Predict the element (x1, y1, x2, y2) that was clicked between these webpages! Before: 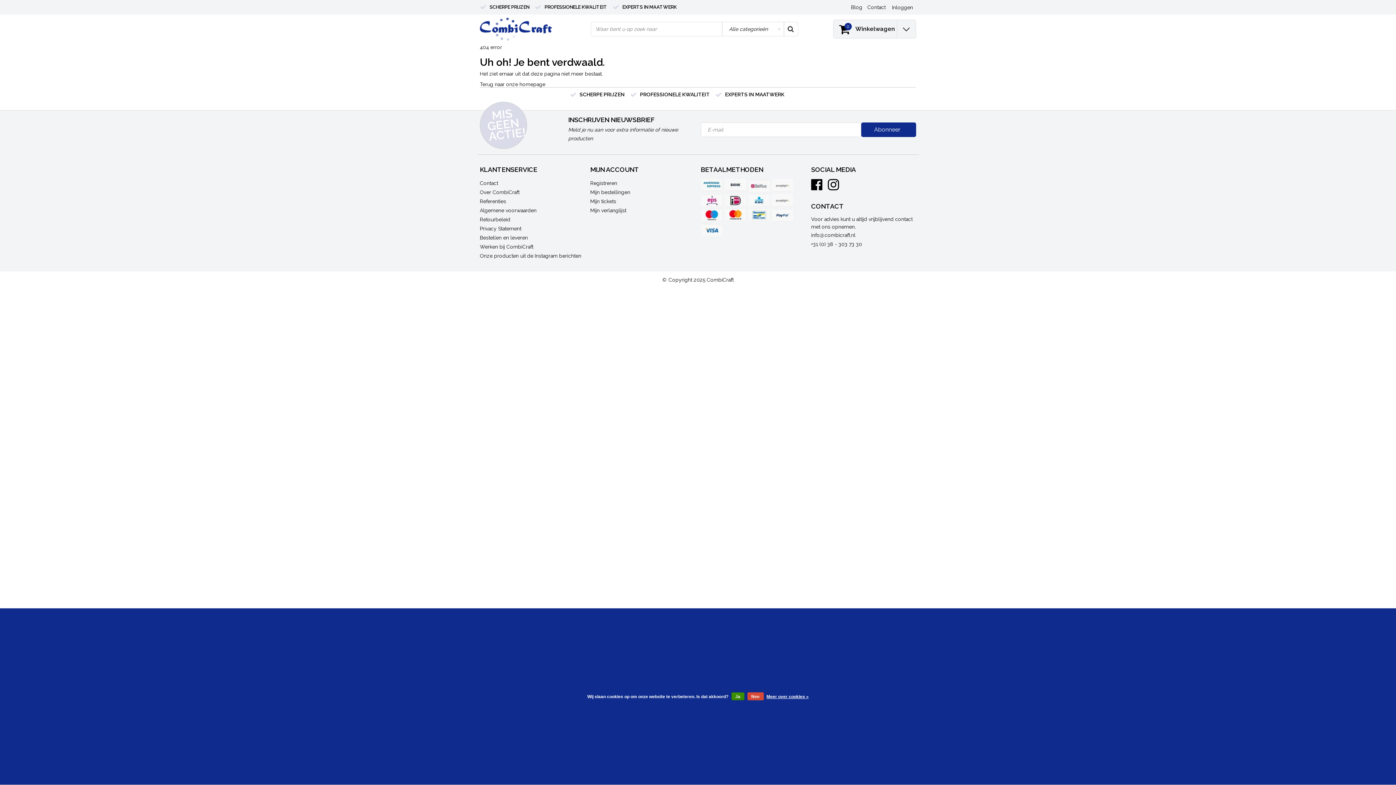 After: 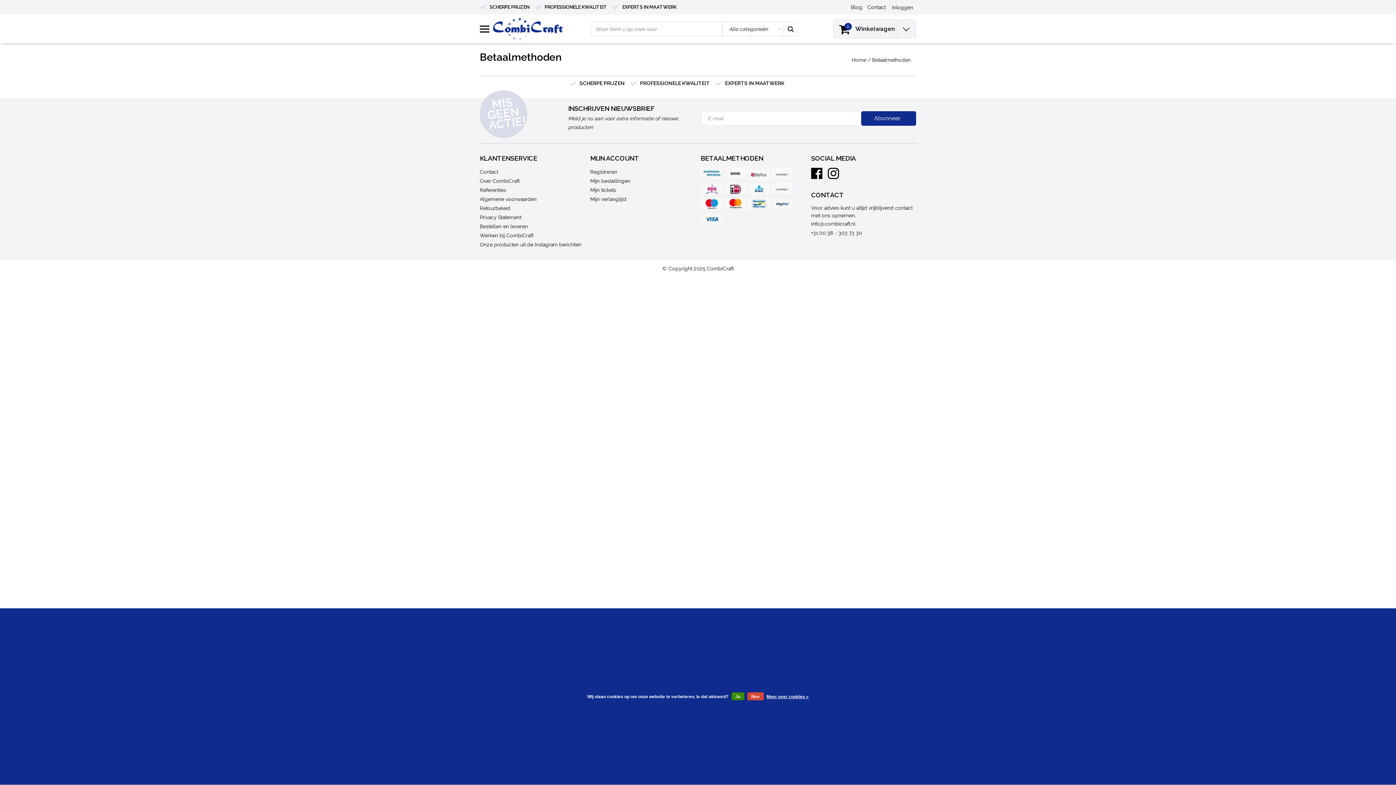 Action: bbox: (748, 178, 770, 192)